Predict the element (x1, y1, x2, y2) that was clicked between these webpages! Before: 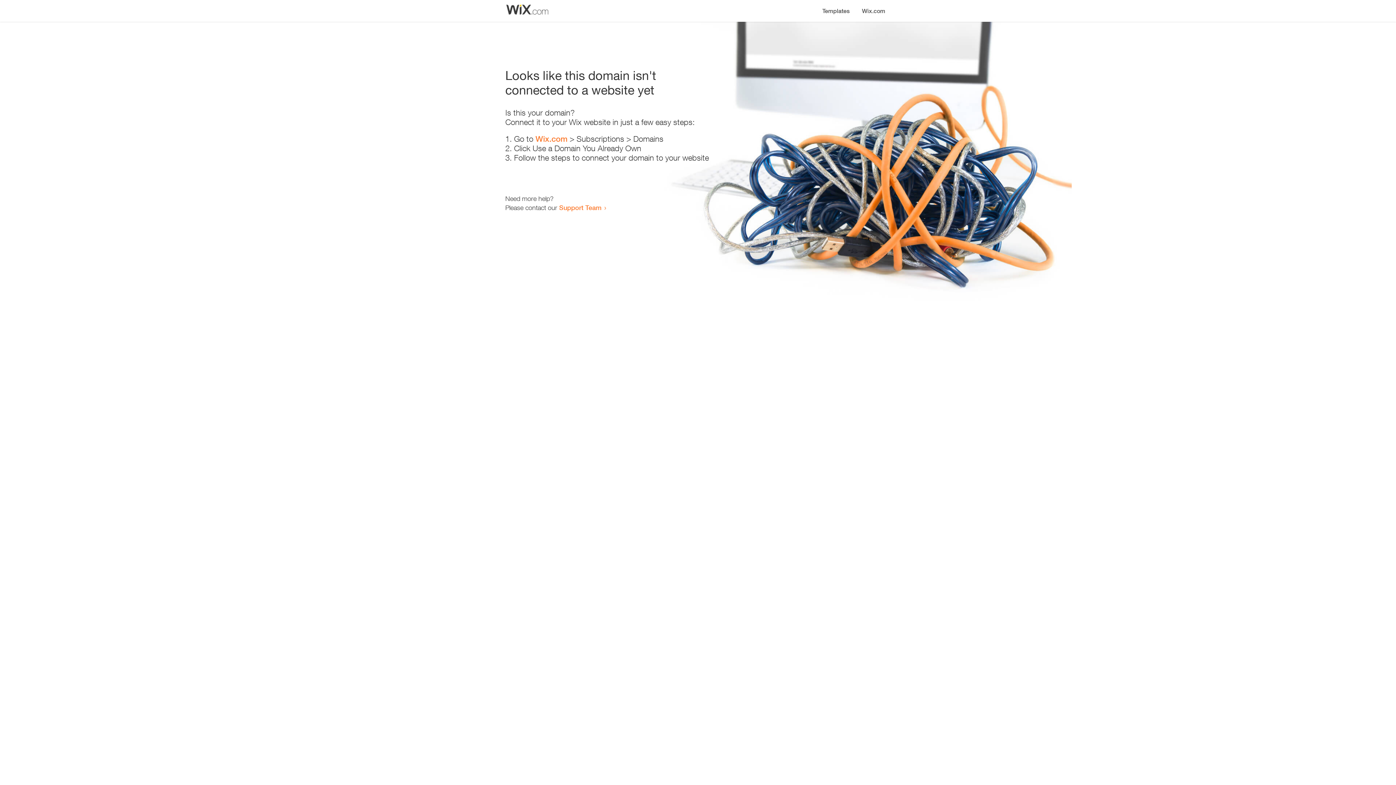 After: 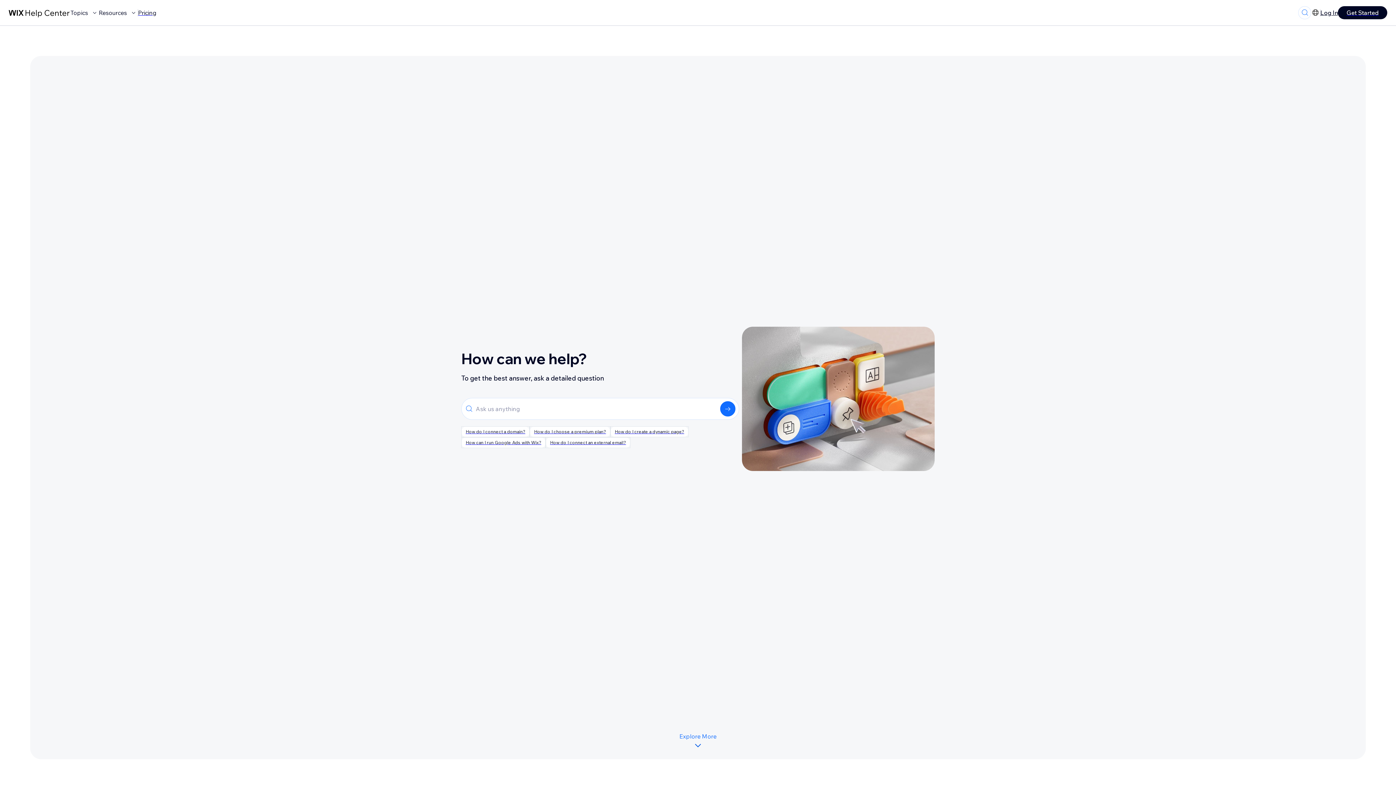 Action: bbox: (559, 203, 601, 211) label: Support Team